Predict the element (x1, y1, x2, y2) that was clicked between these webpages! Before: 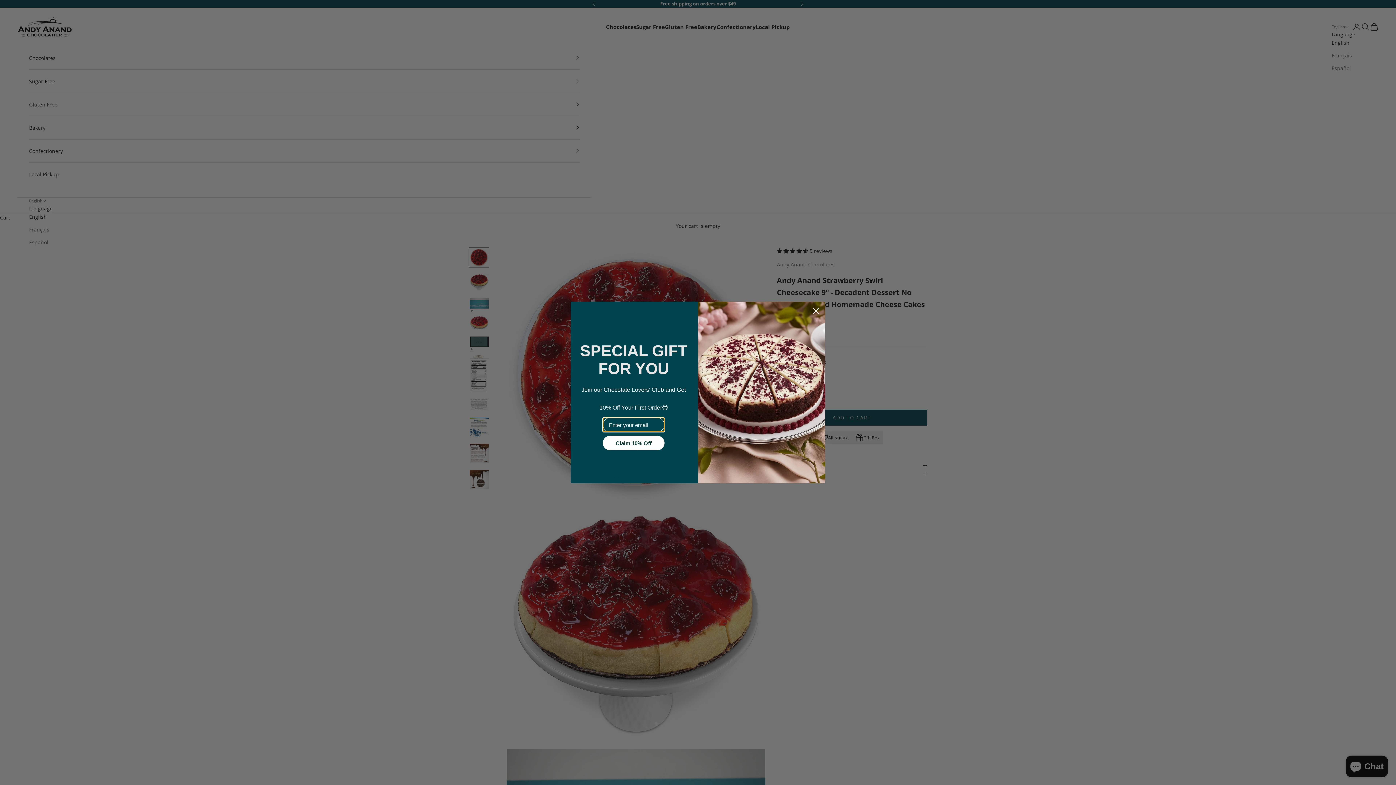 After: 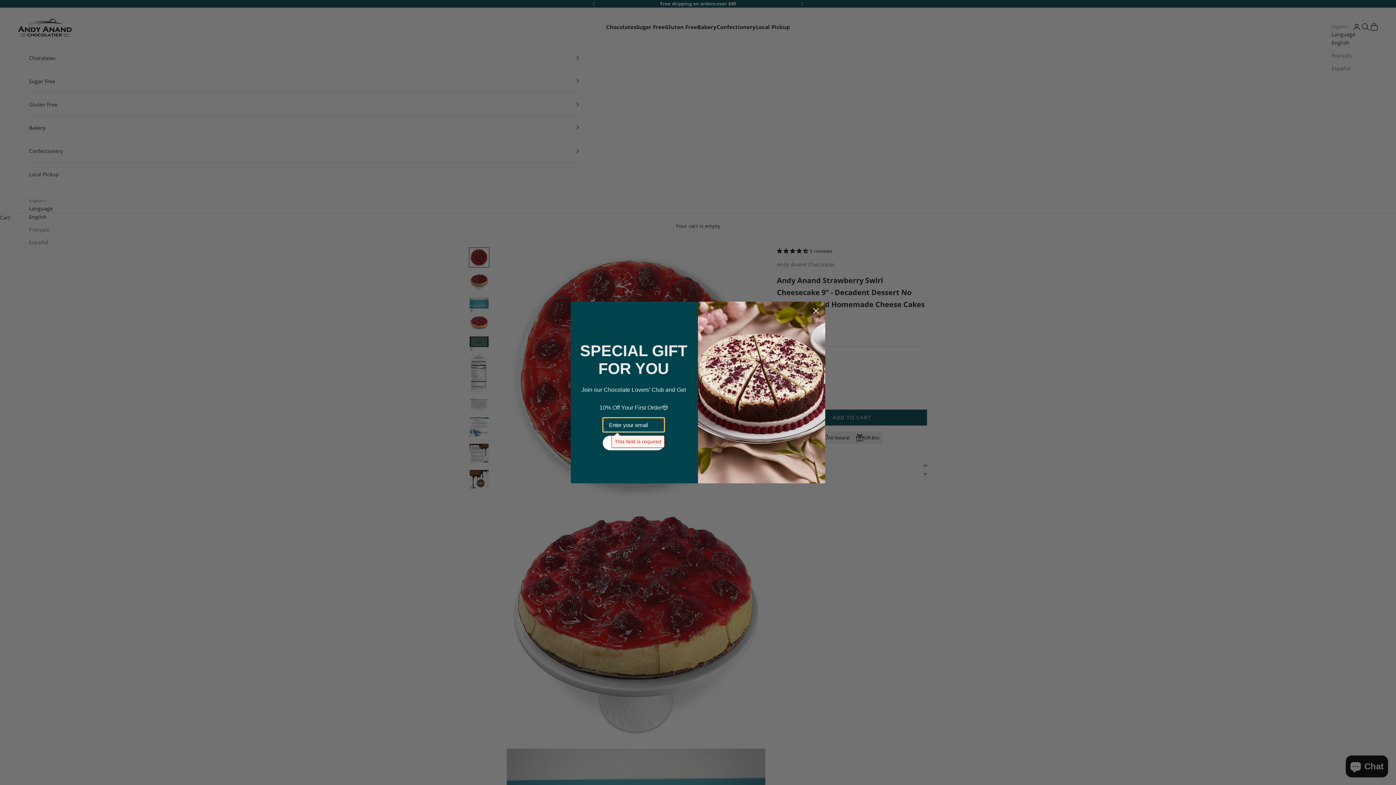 Action: label: Claim 10% Off bbox: (602, 436, 664, 450)